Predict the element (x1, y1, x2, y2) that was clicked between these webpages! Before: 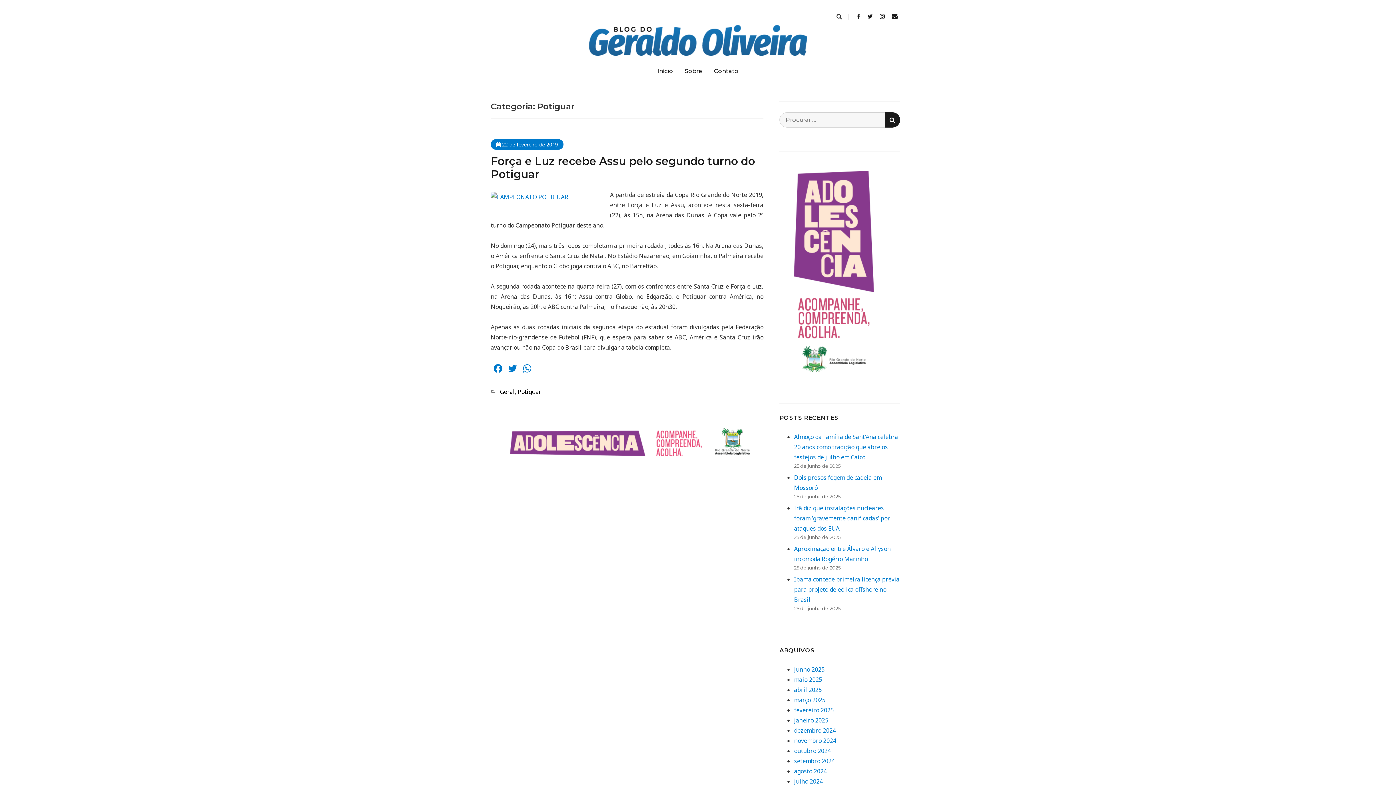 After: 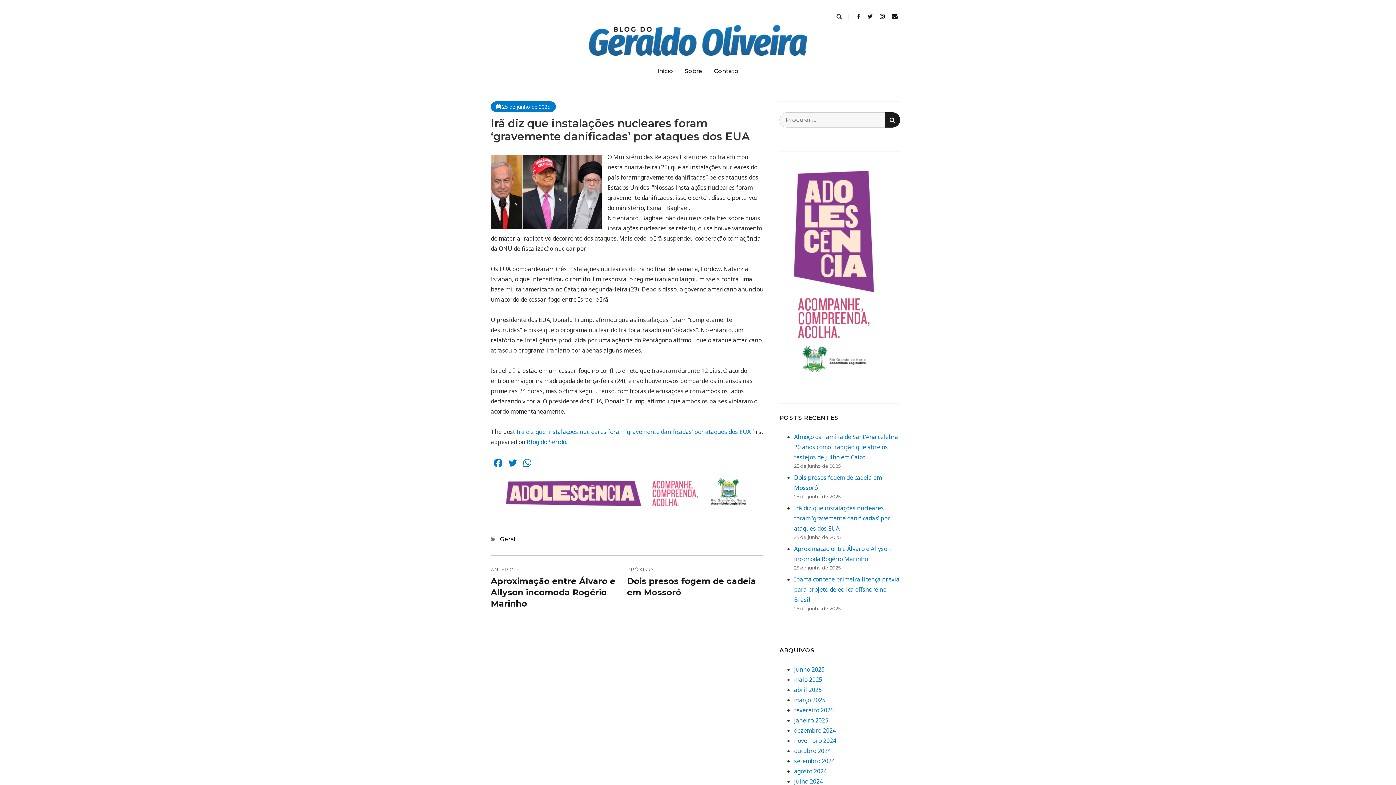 Action: label: Irã diz que instalações nucleares foram ‘gravemente danificadas’ por ataques dos EUA bbox: (794, 504, 890, 532)